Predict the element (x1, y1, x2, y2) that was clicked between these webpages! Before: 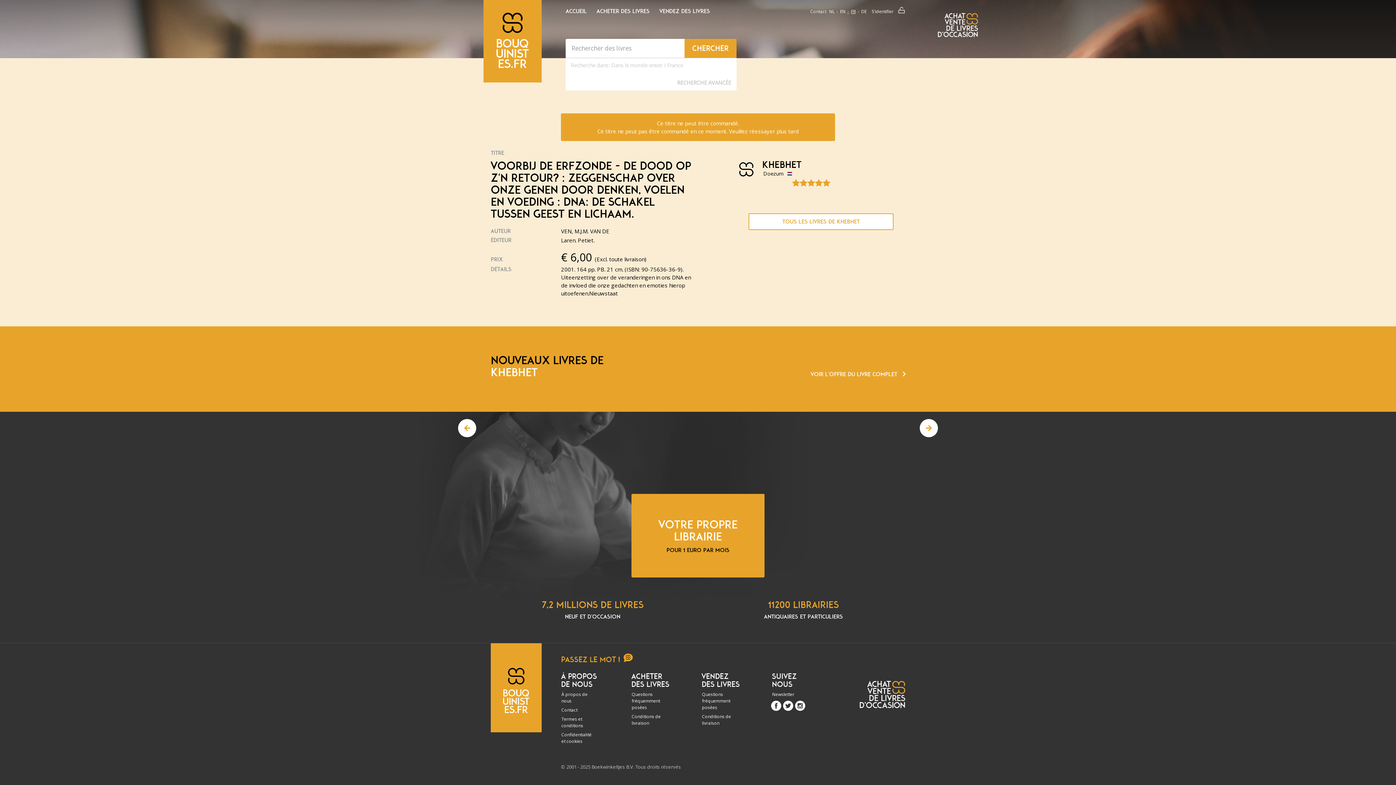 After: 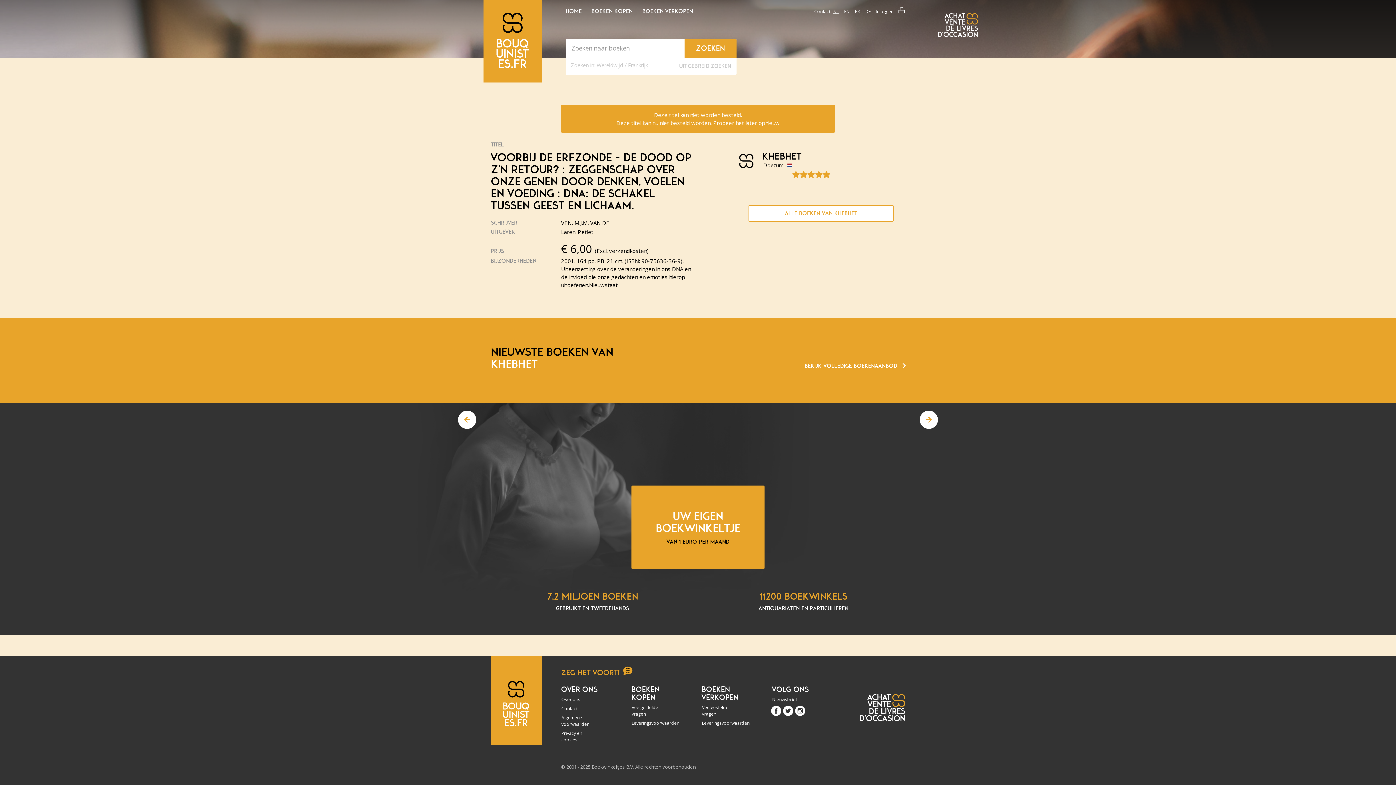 Action: label: NL bbox: (829, 8, 834, 14)